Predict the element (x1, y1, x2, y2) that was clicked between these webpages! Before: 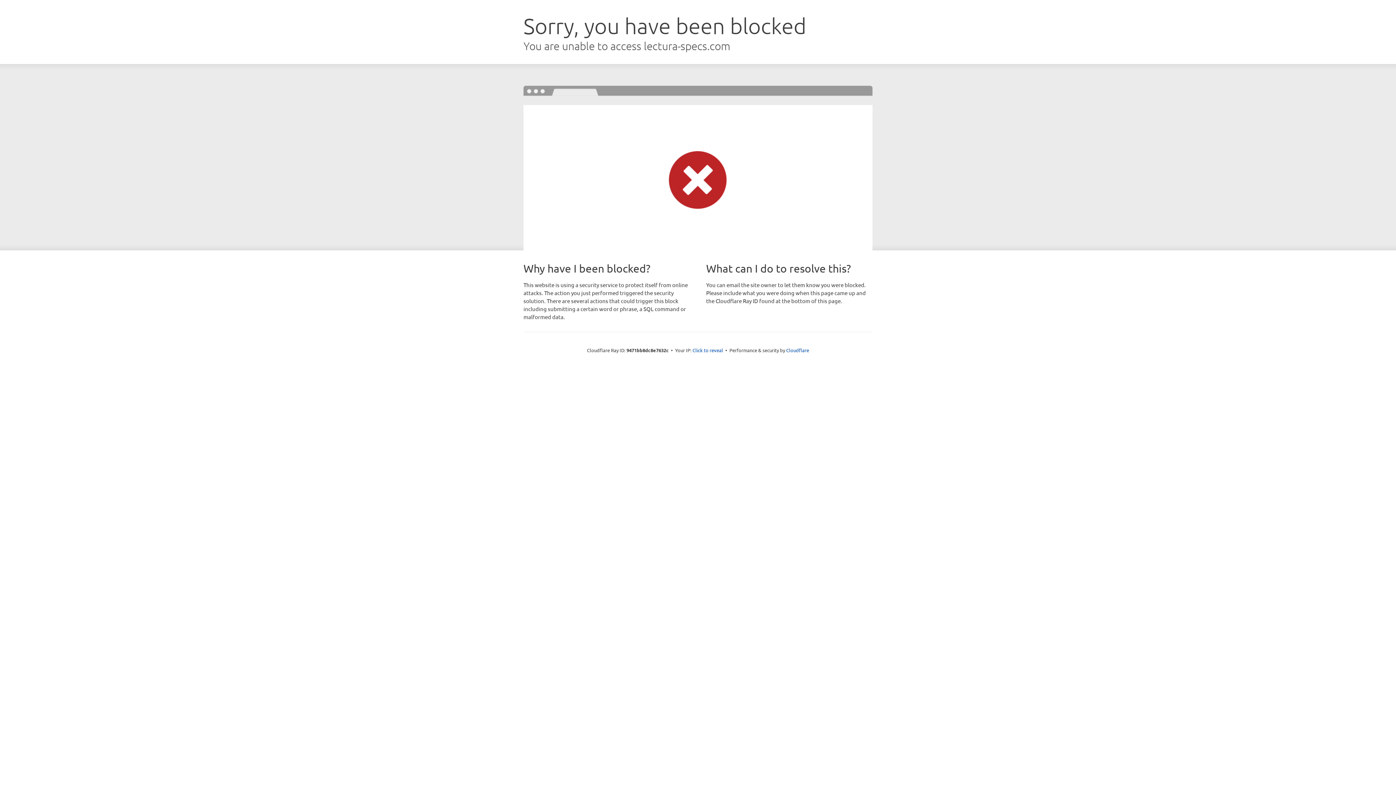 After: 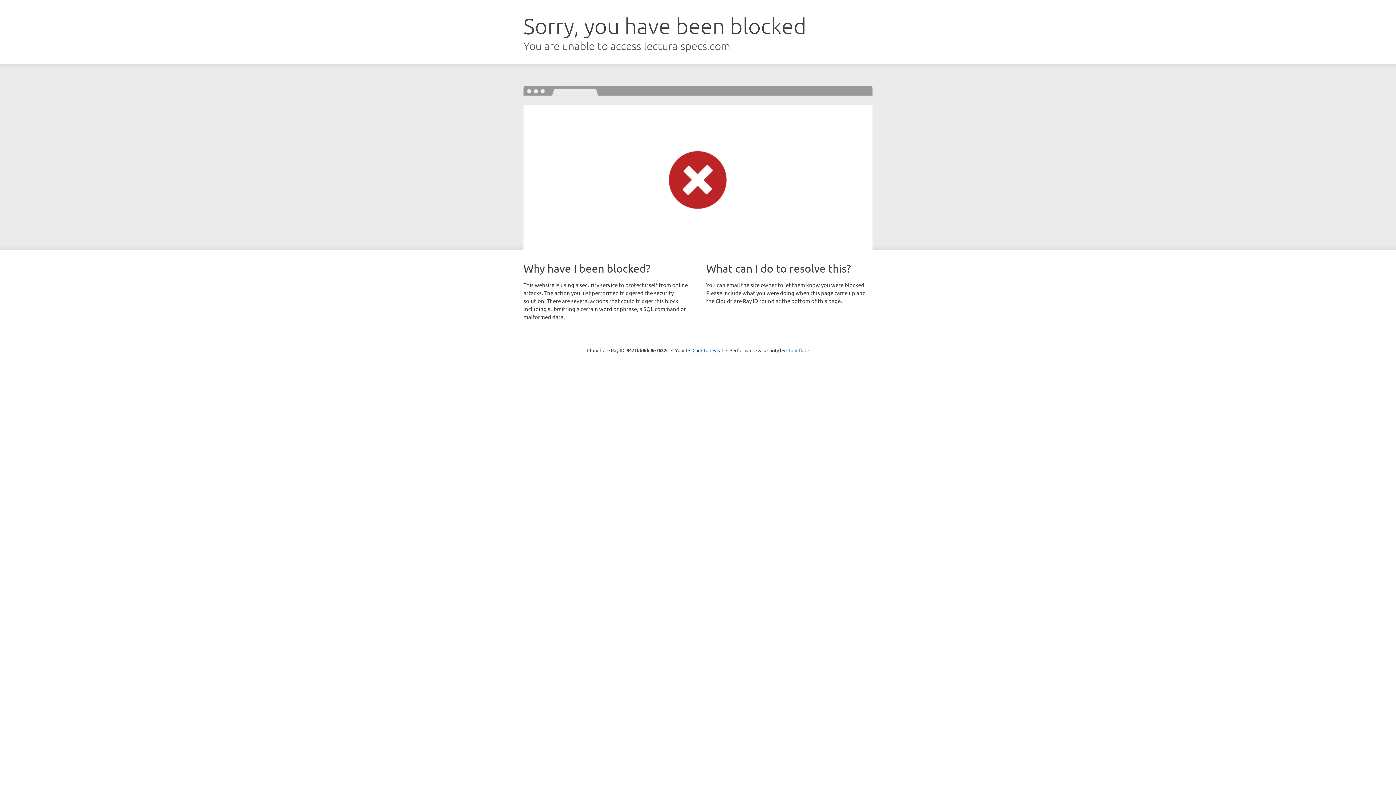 Action: label: Cloudflare bbox: (786, 347, 809, 353)